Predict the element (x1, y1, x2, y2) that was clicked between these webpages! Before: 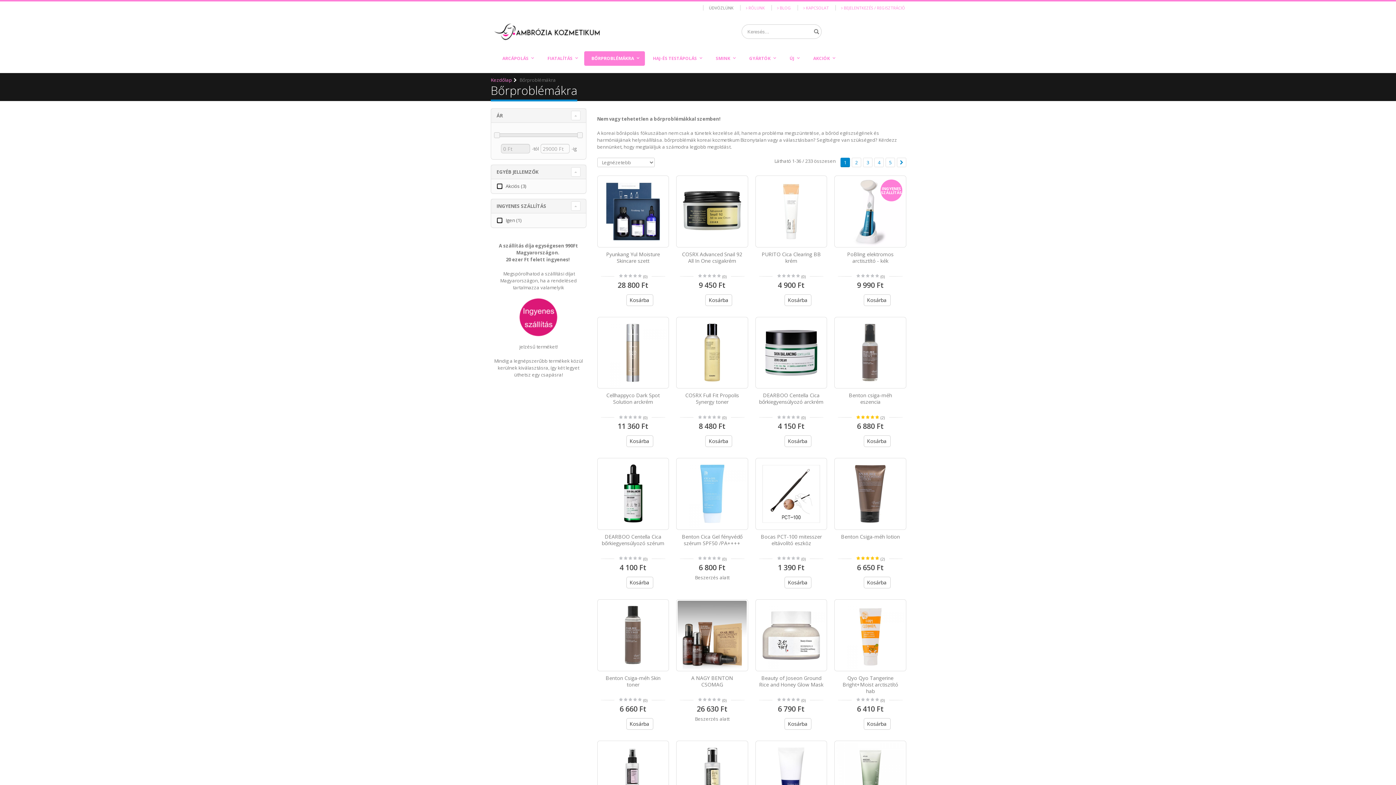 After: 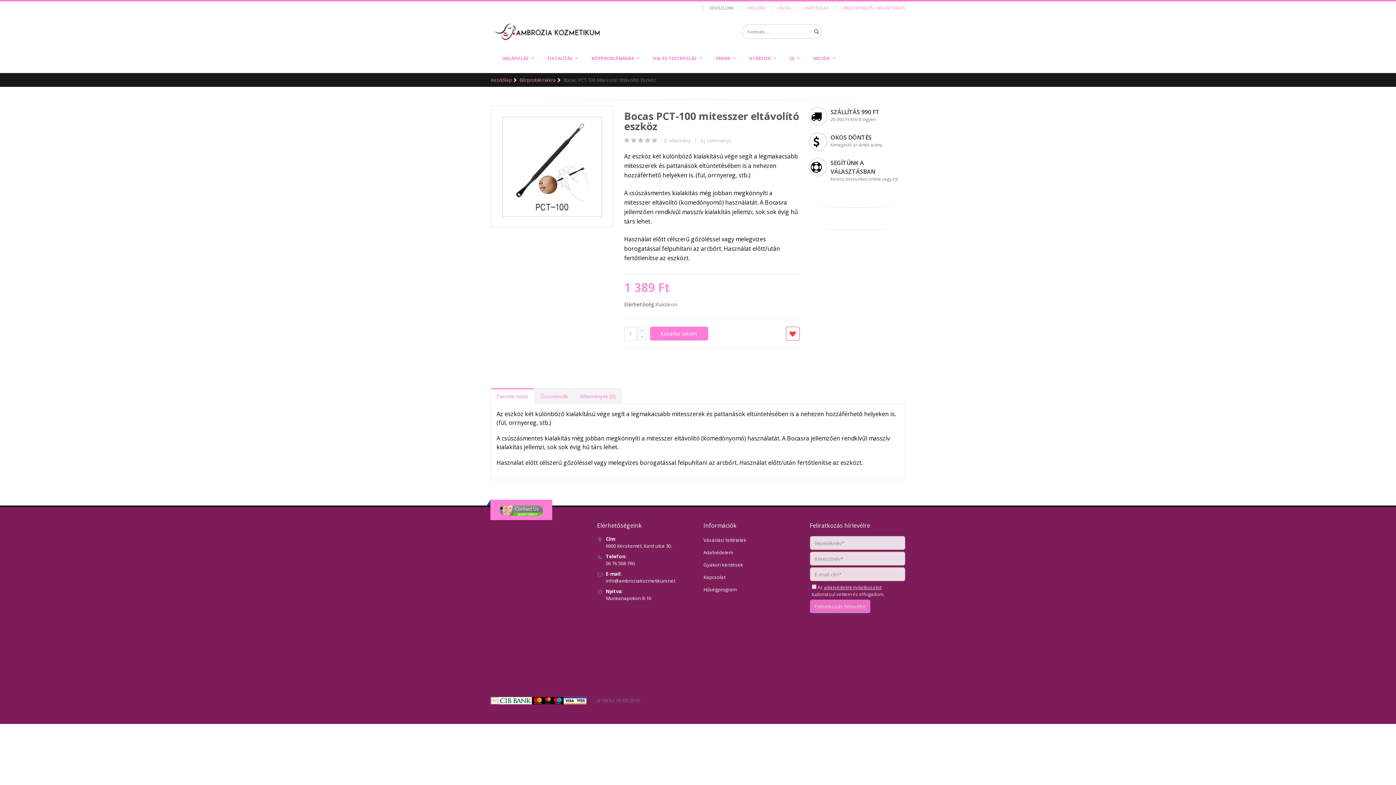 Action: label: Bocas PCT-100 mitesszer eltávolító eszköz bbox: (760, 533, 822, 546)